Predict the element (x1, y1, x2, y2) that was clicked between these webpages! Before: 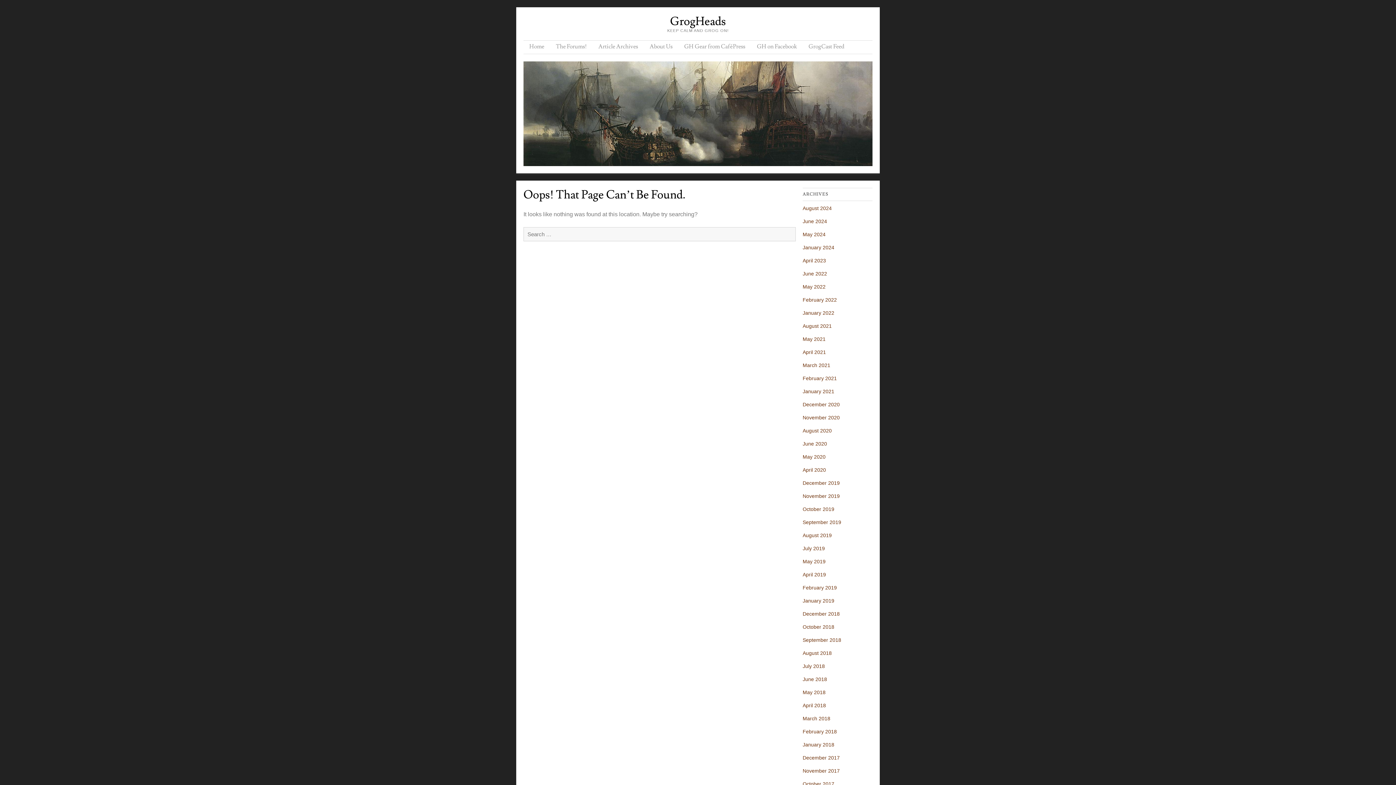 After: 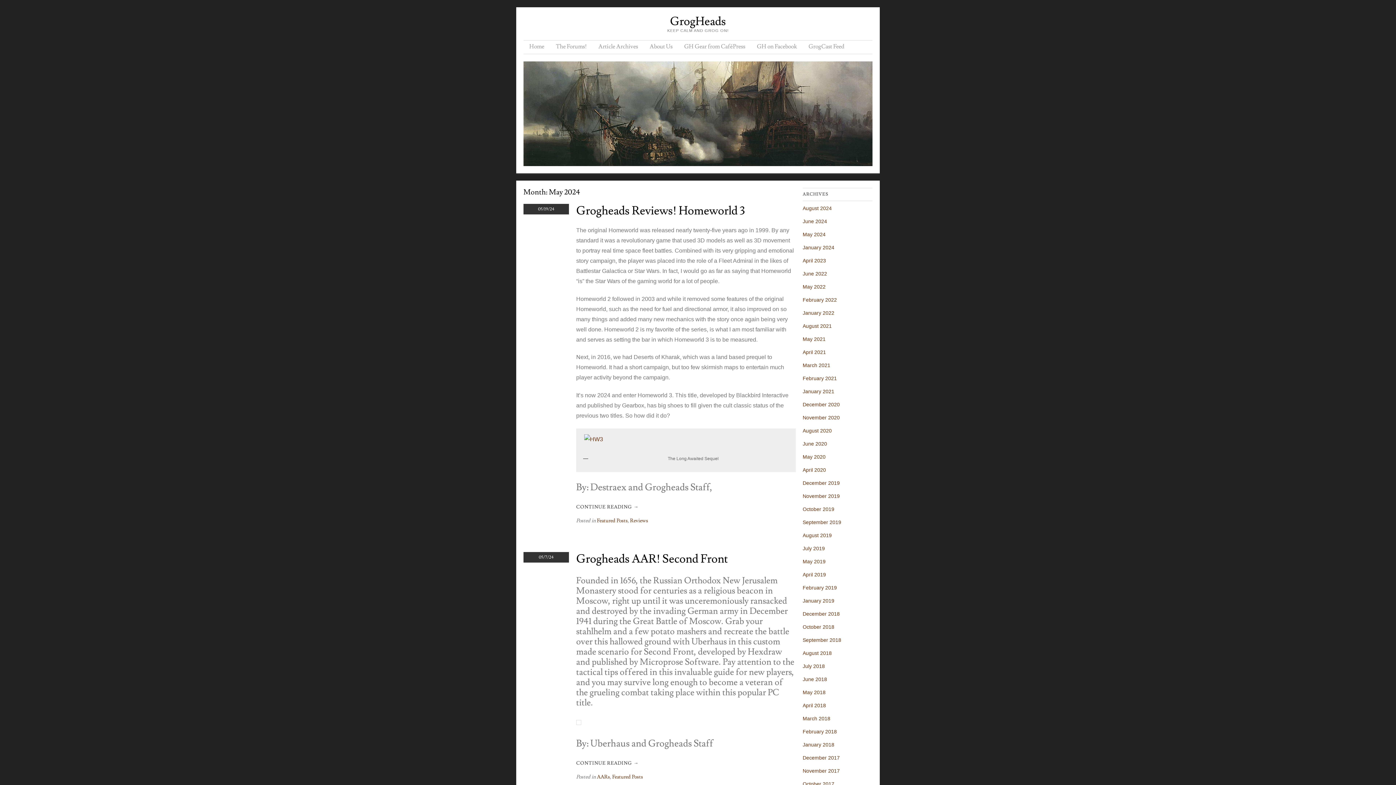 Action: label: May 2024 bbox: (802, 231, 825, 237)